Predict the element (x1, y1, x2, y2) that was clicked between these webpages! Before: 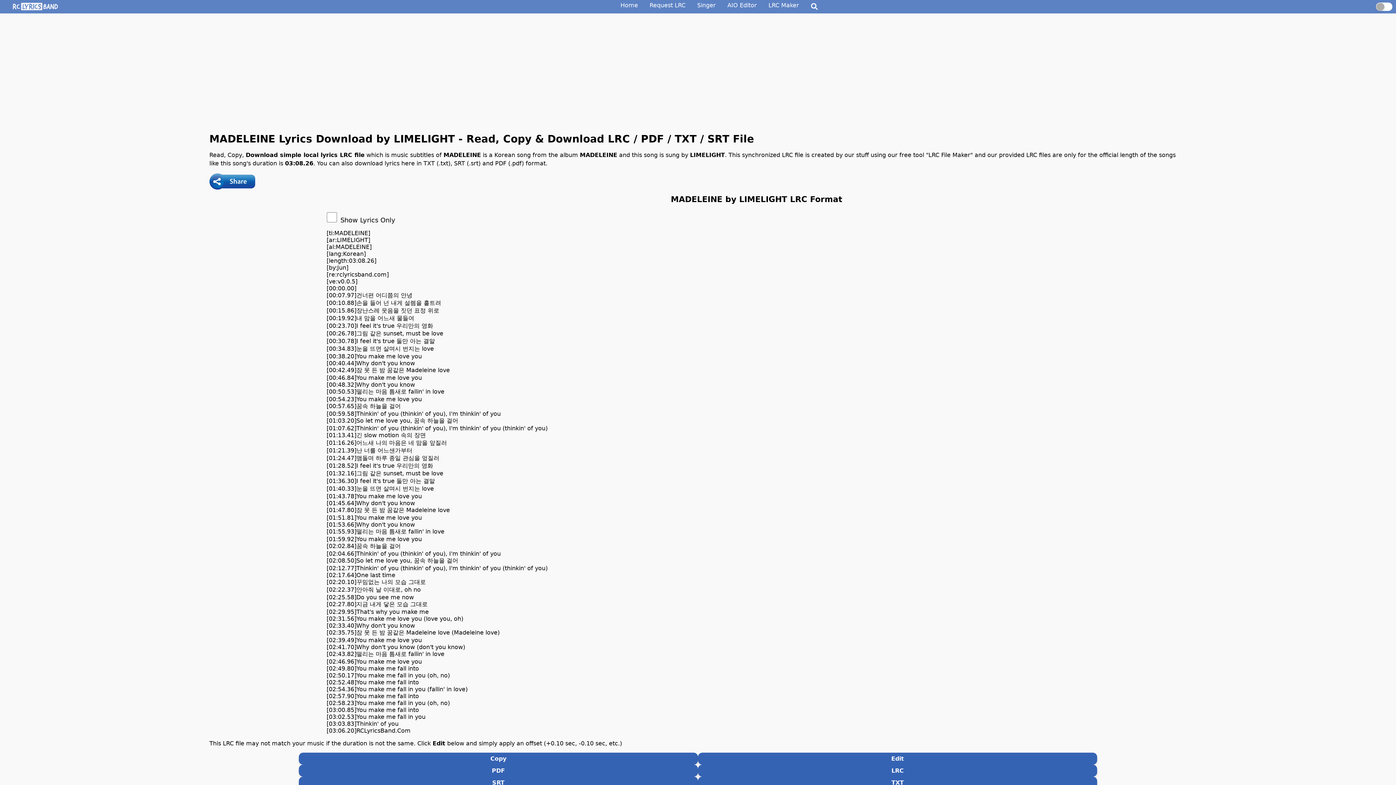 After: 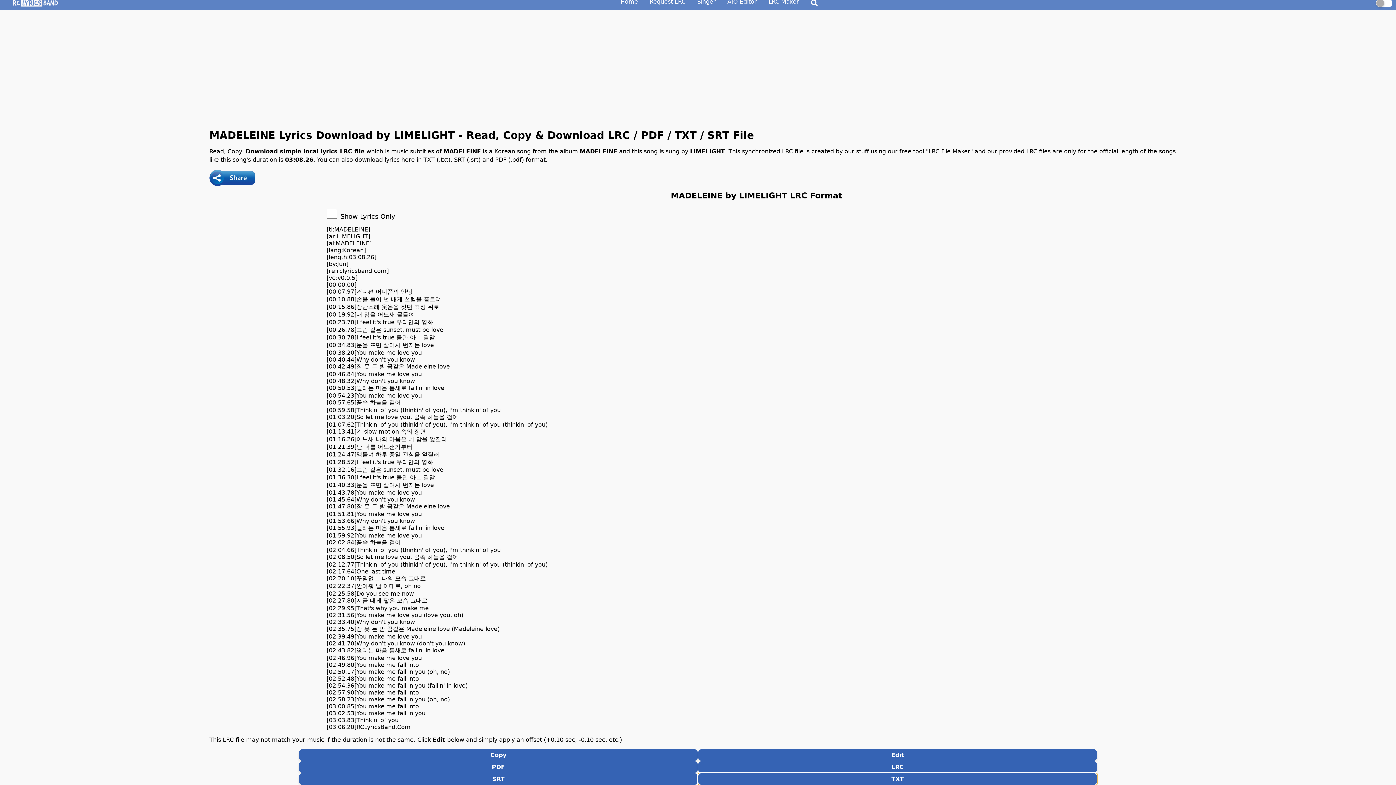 Action: label: TXT bbox: (698, 777, 1097, 789)